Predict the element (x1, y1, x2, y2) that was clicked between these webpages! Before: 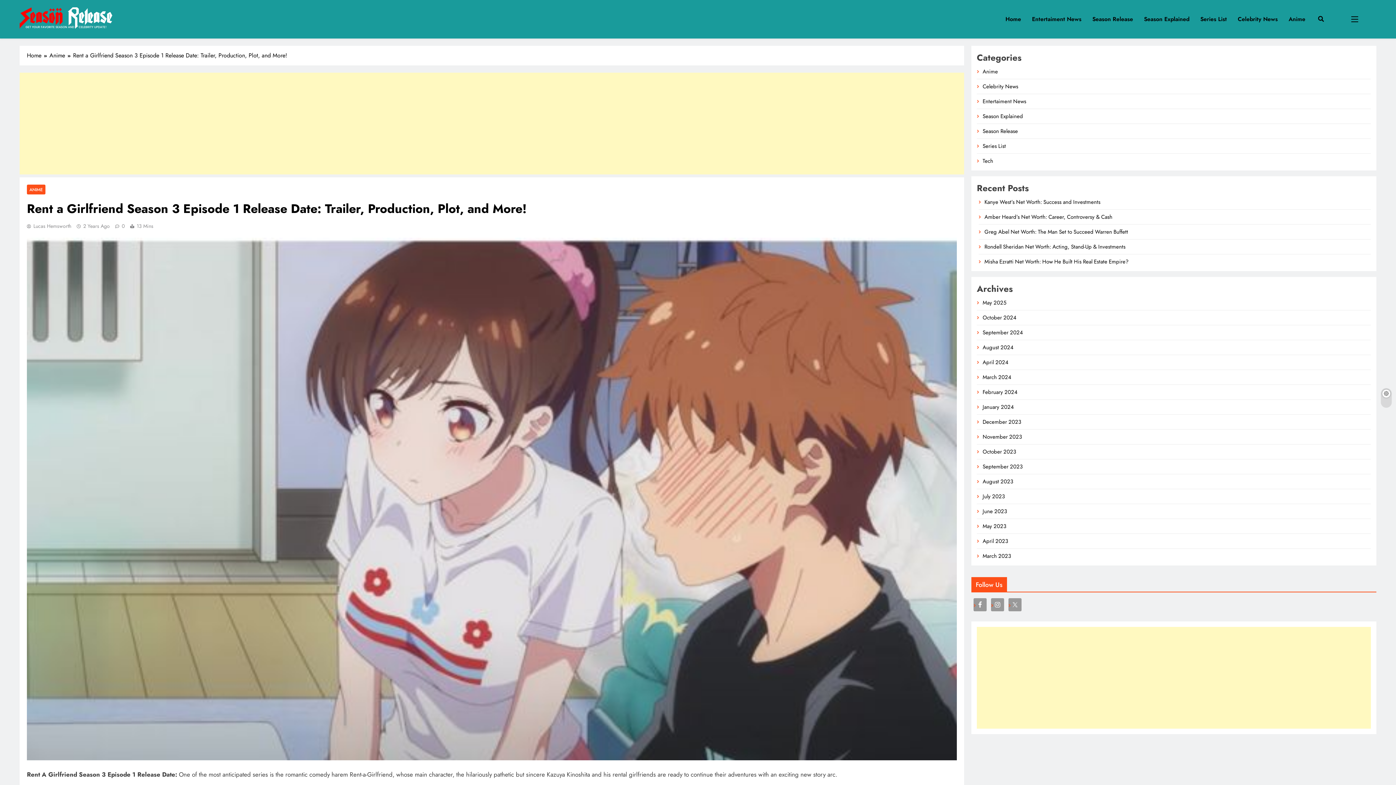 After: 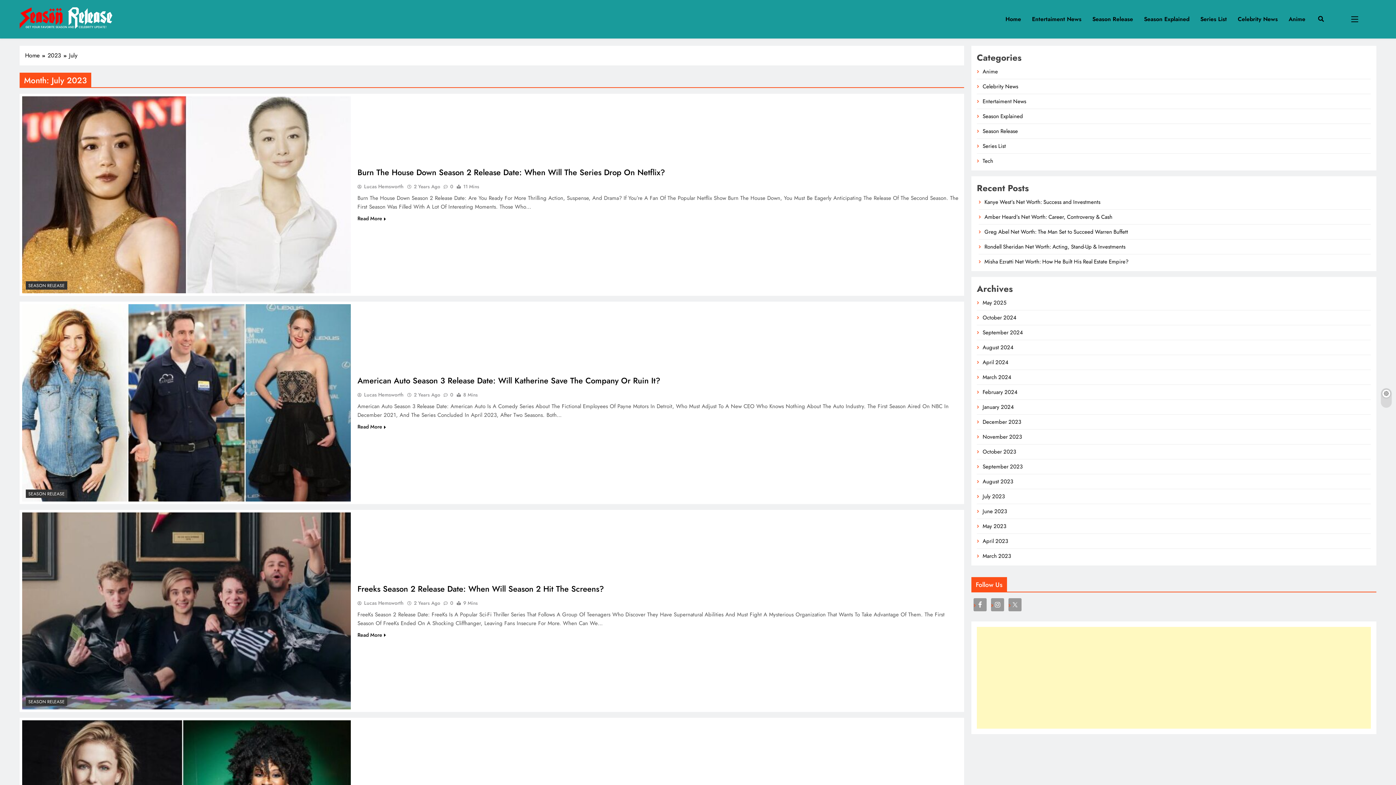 Action: bbox: (982, 492, 1005, 500) label: July 2023